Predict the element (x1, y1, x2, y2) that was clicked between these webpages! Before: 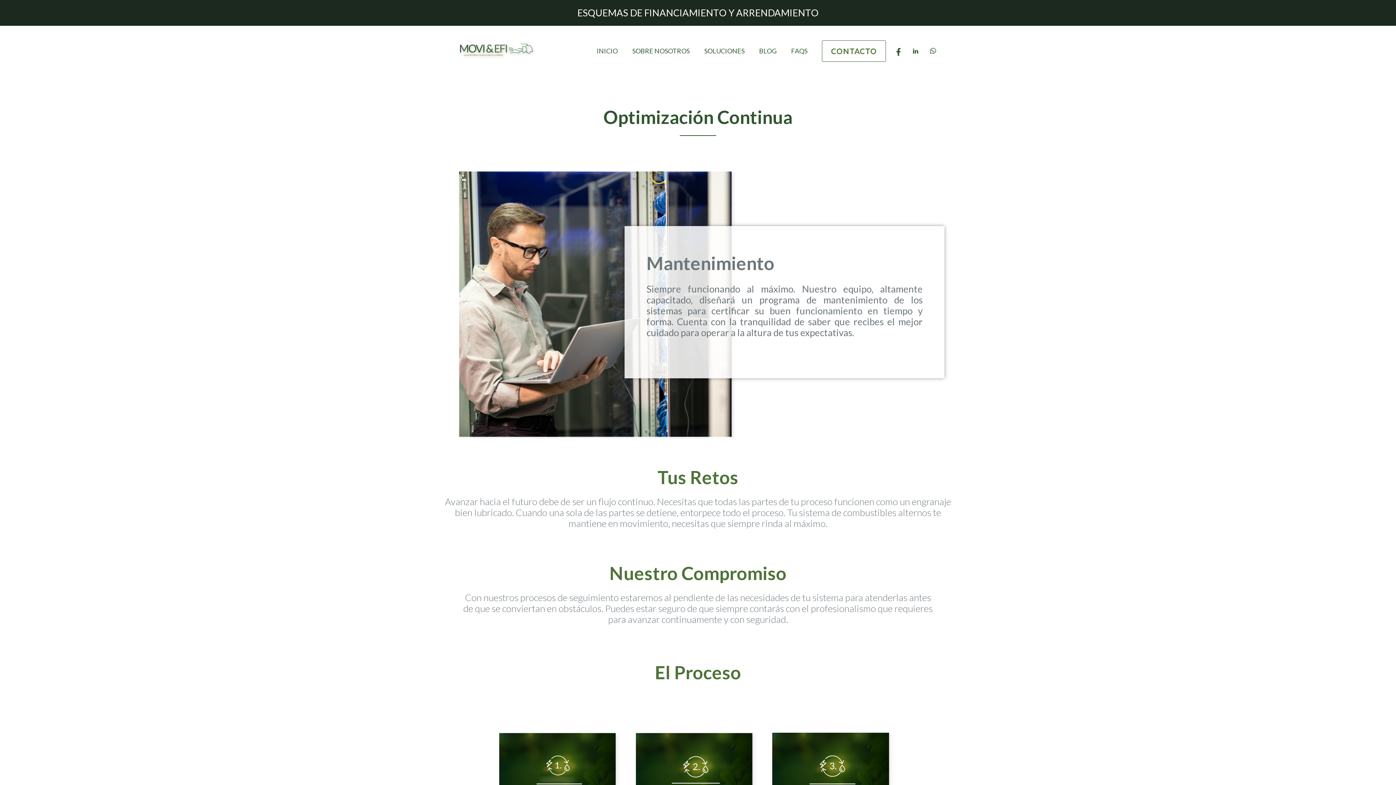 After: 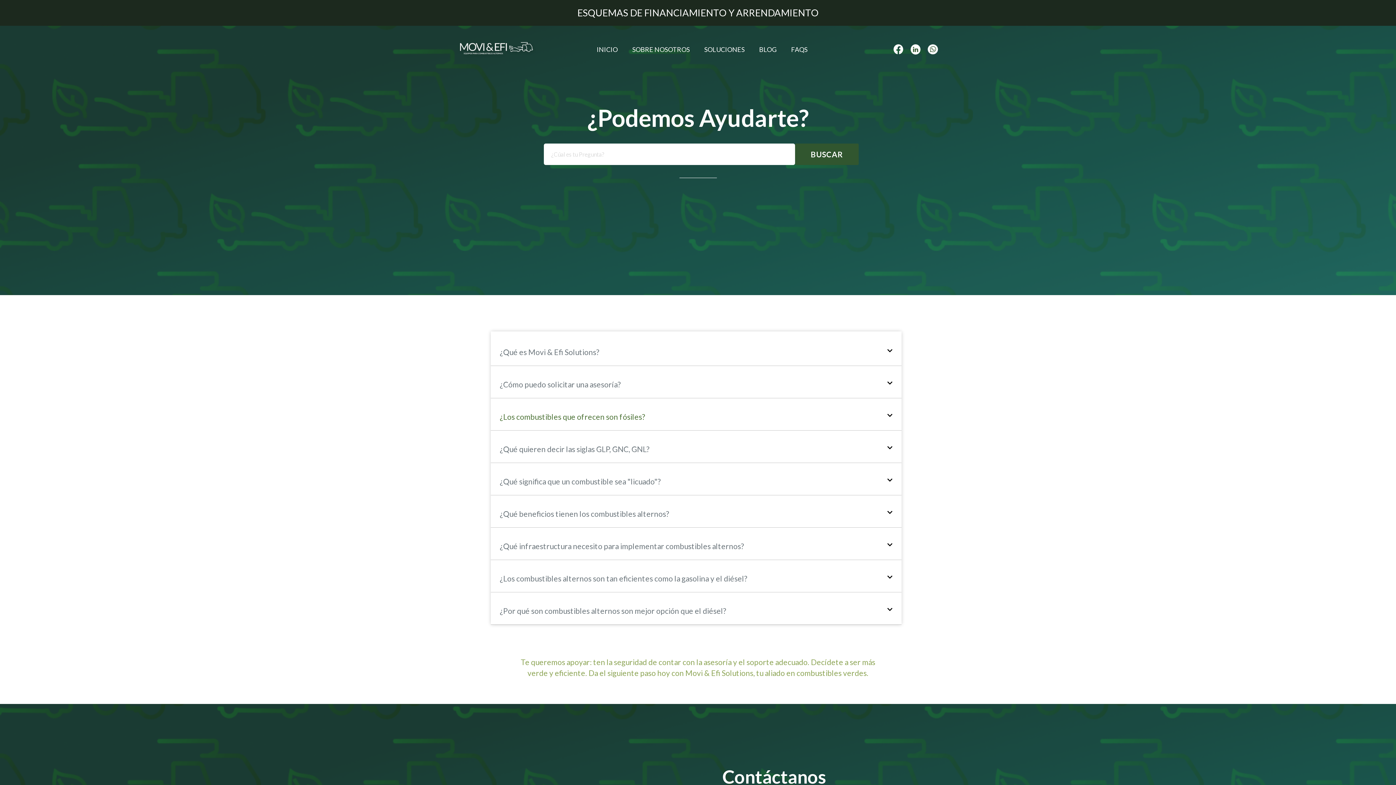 Action: label: CONTACTO bbox: (822, 40, 886, 61)